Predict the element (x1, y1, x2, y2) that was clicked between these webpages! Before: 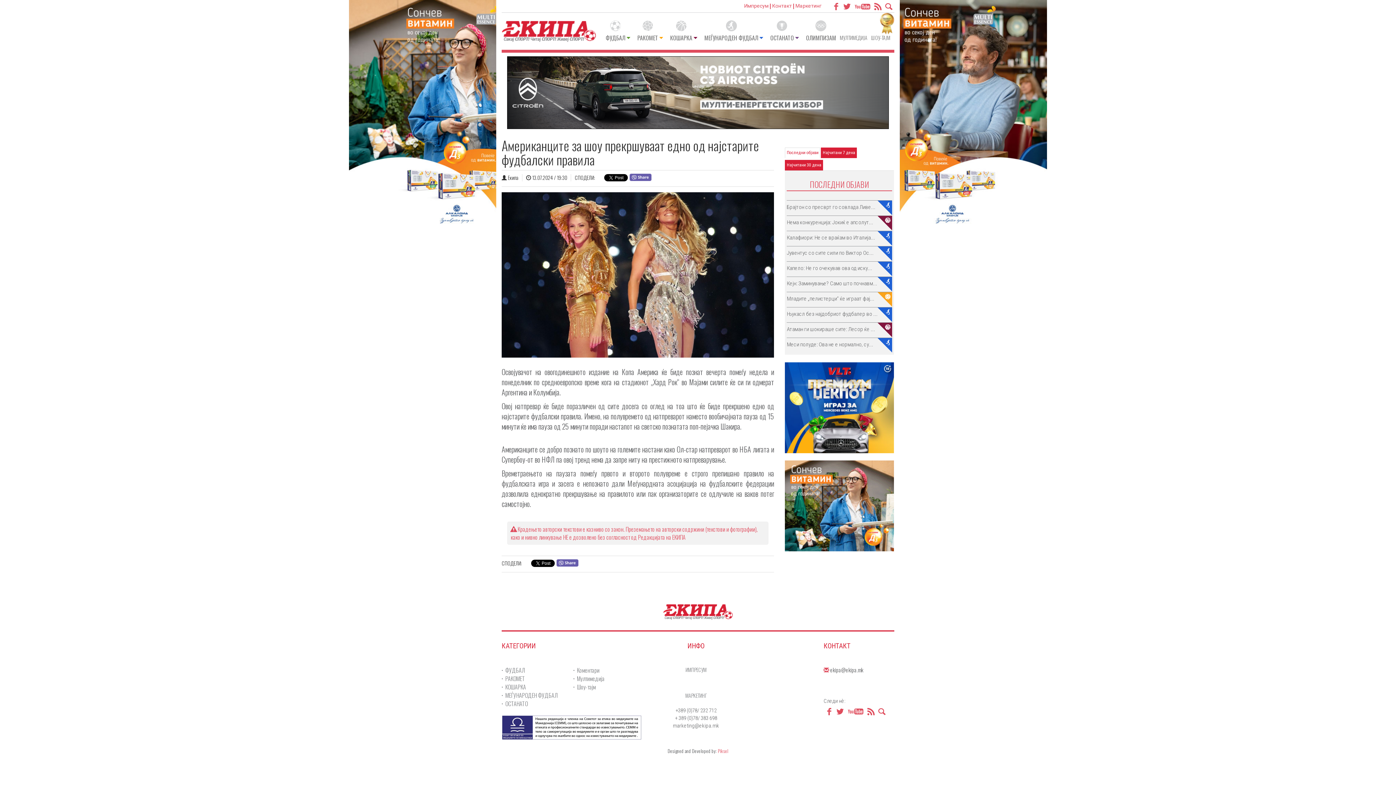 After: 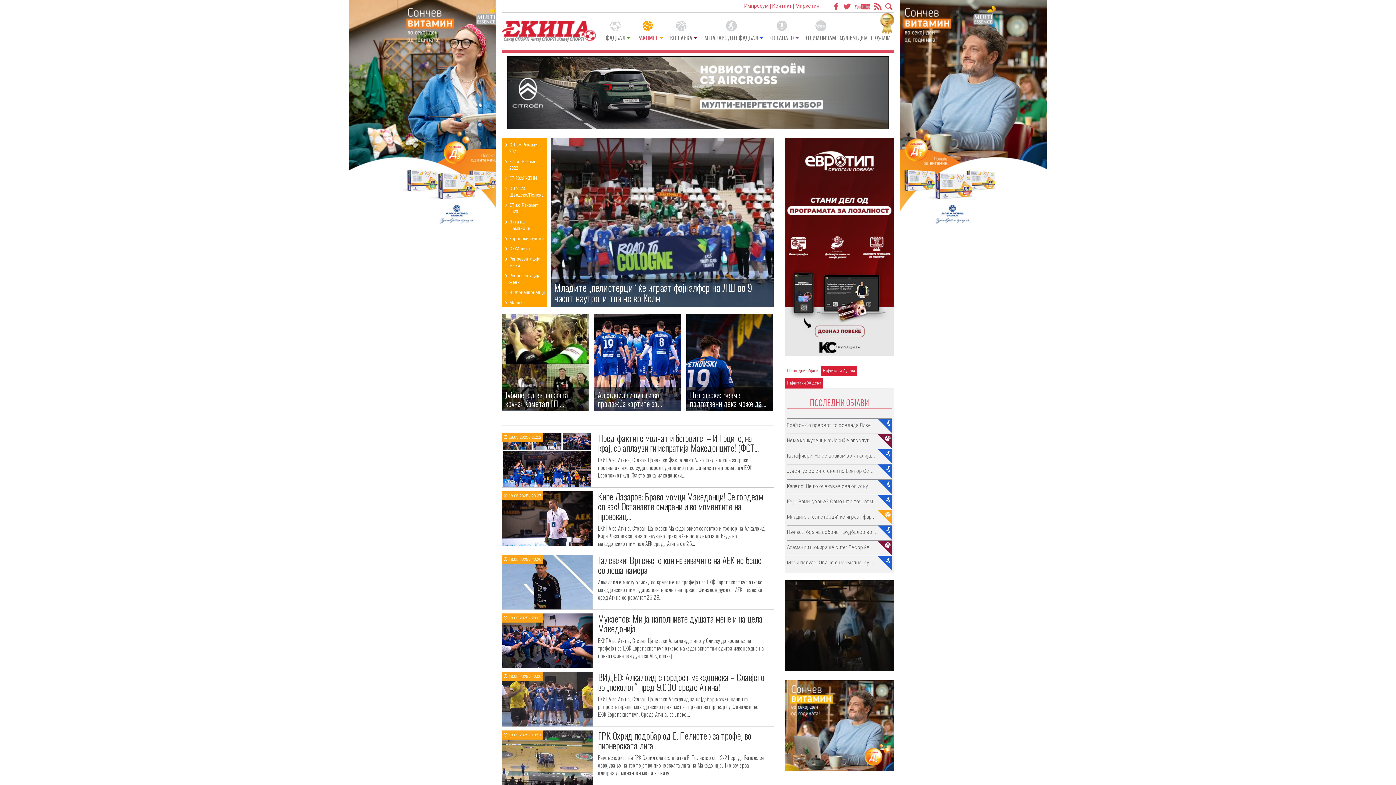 Action: bbox: (505, 674, 525, 683) label: РАКОМЕТ